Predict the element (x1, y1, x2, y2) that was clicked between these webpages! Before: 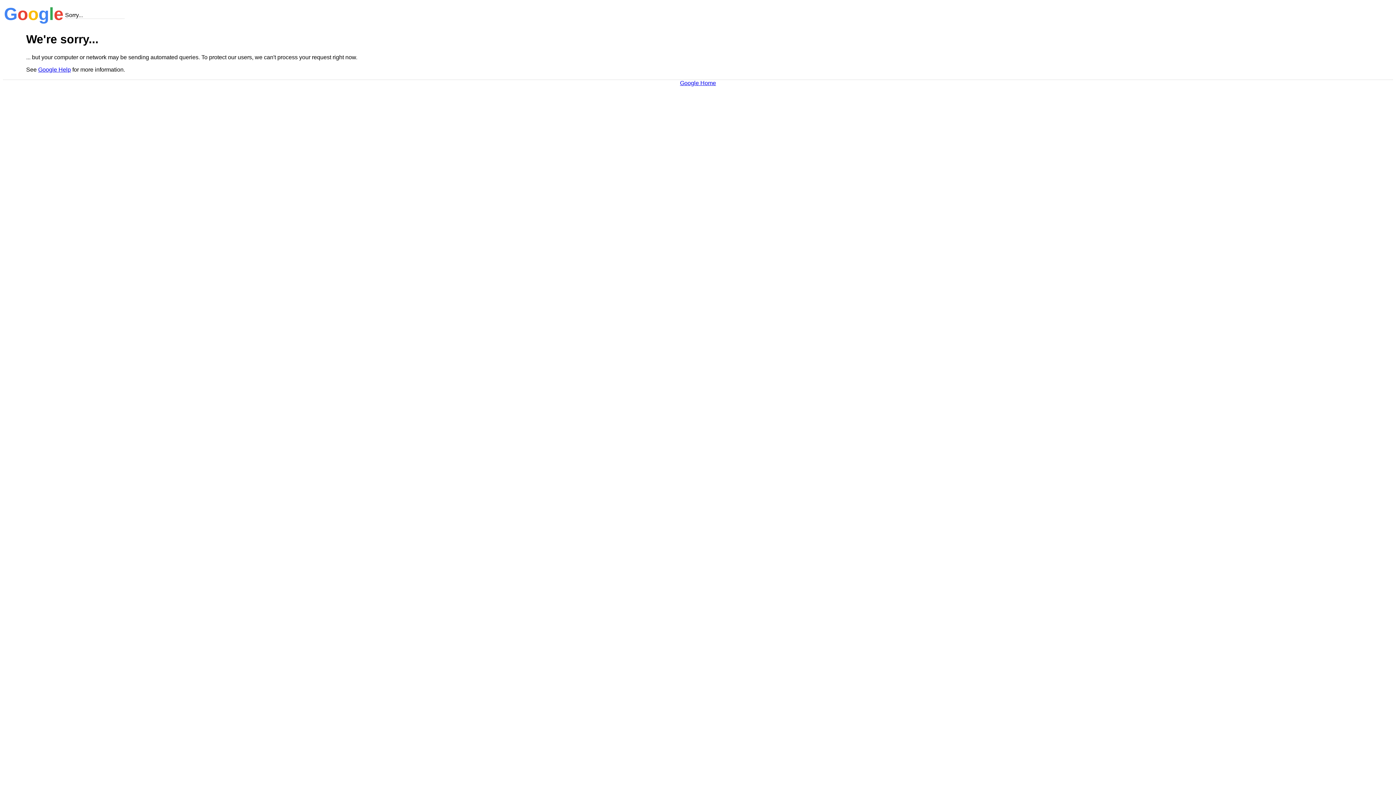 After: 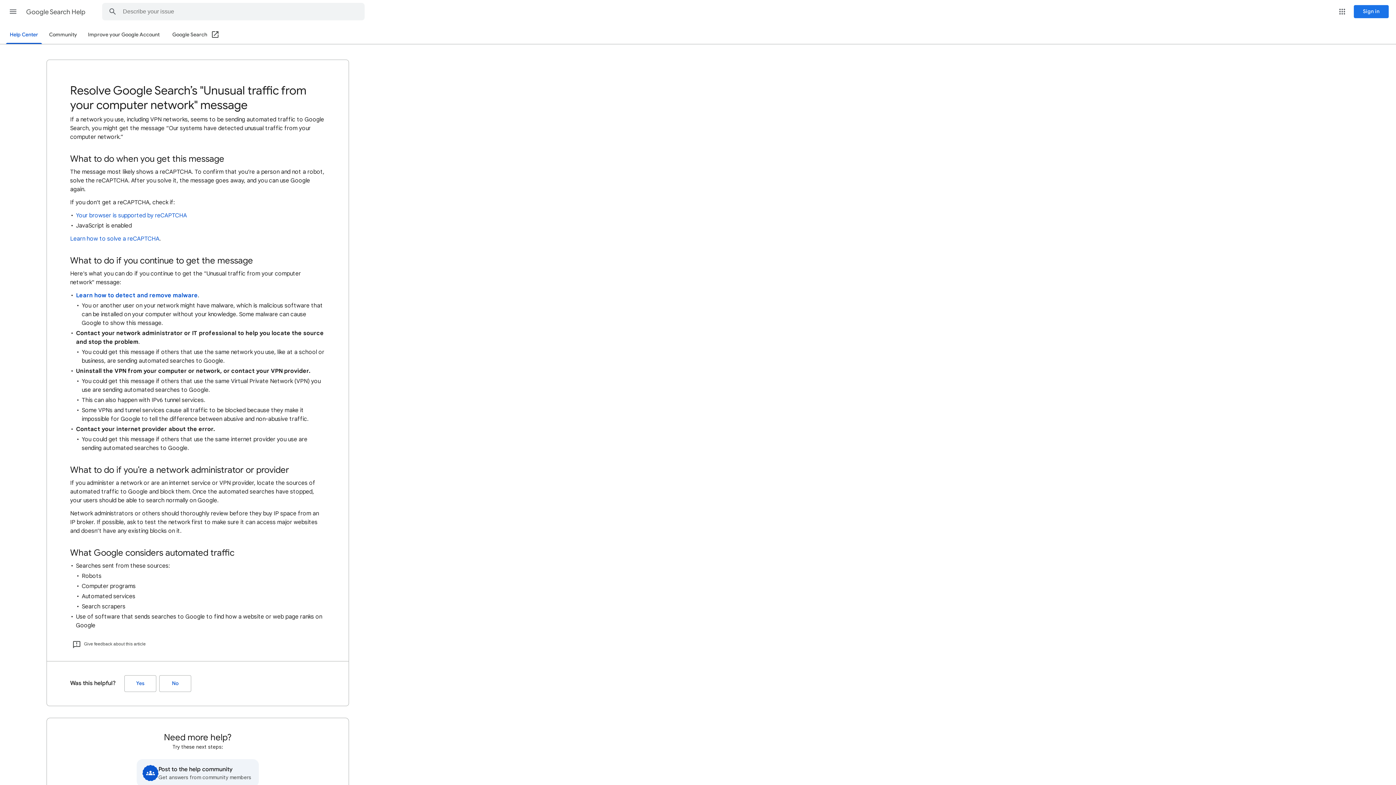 Action: bbox: (38, 66, 70, 72) label: Google Help